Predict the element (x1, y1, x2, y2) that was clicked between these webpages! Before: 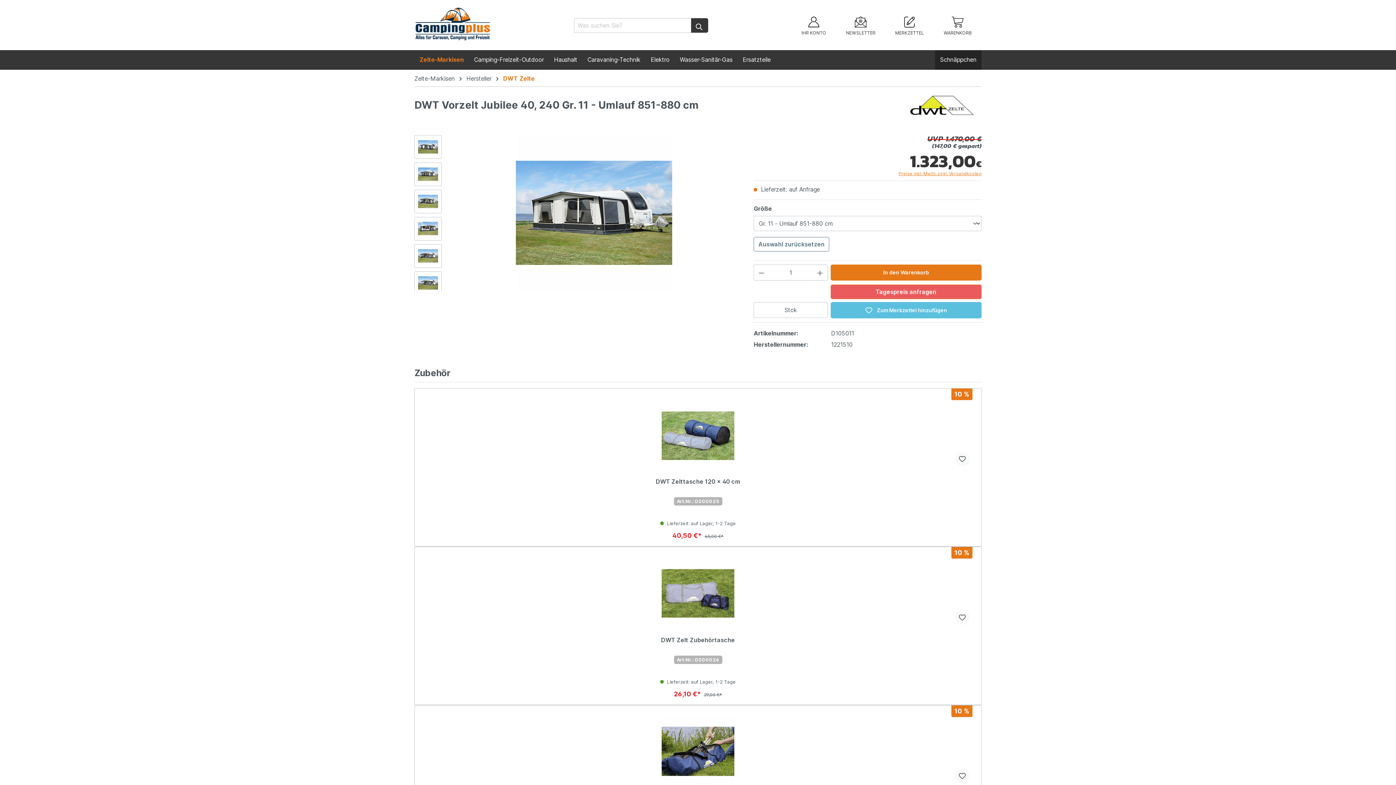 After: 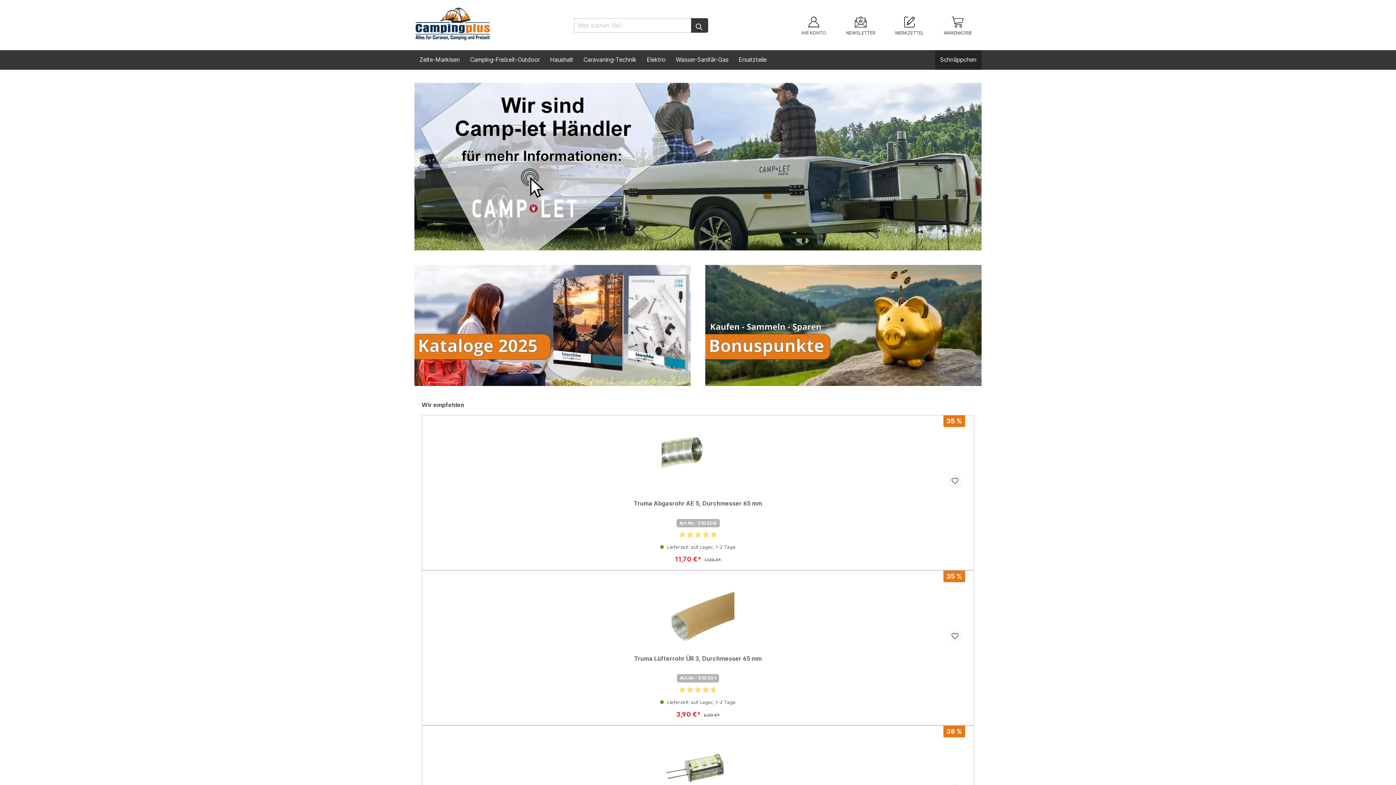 Action: bbox: (414, 6, 490, 41)